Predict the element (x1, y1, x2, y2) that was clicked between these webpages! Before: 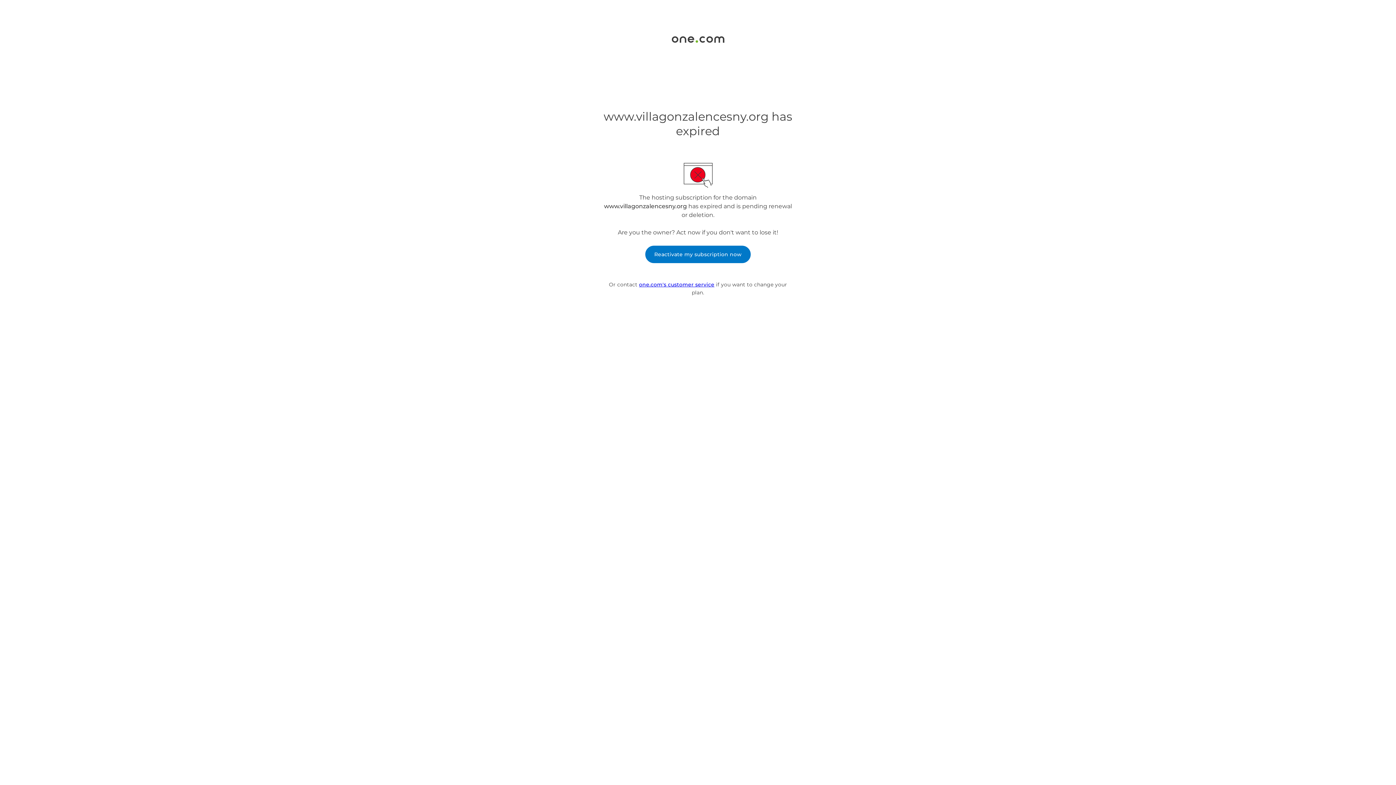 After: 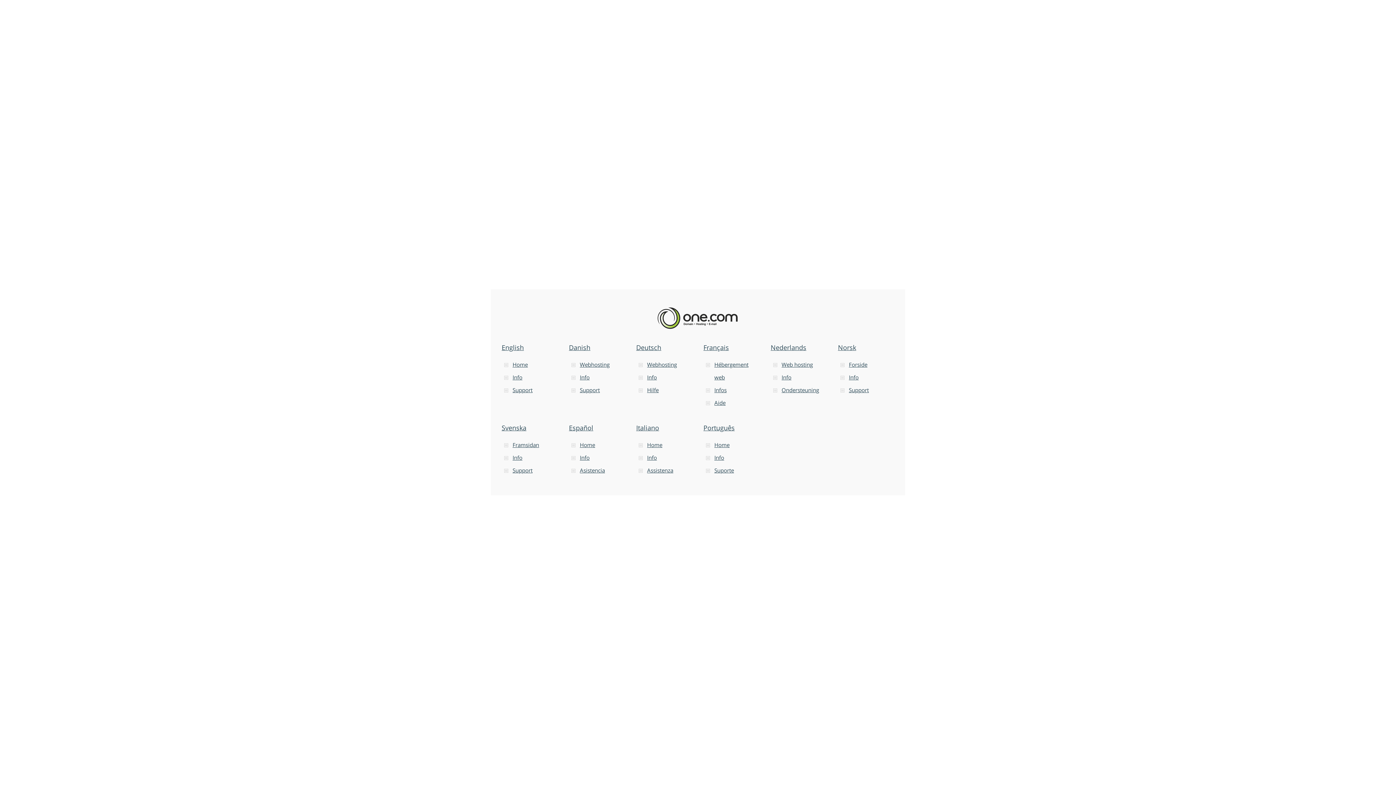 Action: bbox: (671, 37, 724, 44)